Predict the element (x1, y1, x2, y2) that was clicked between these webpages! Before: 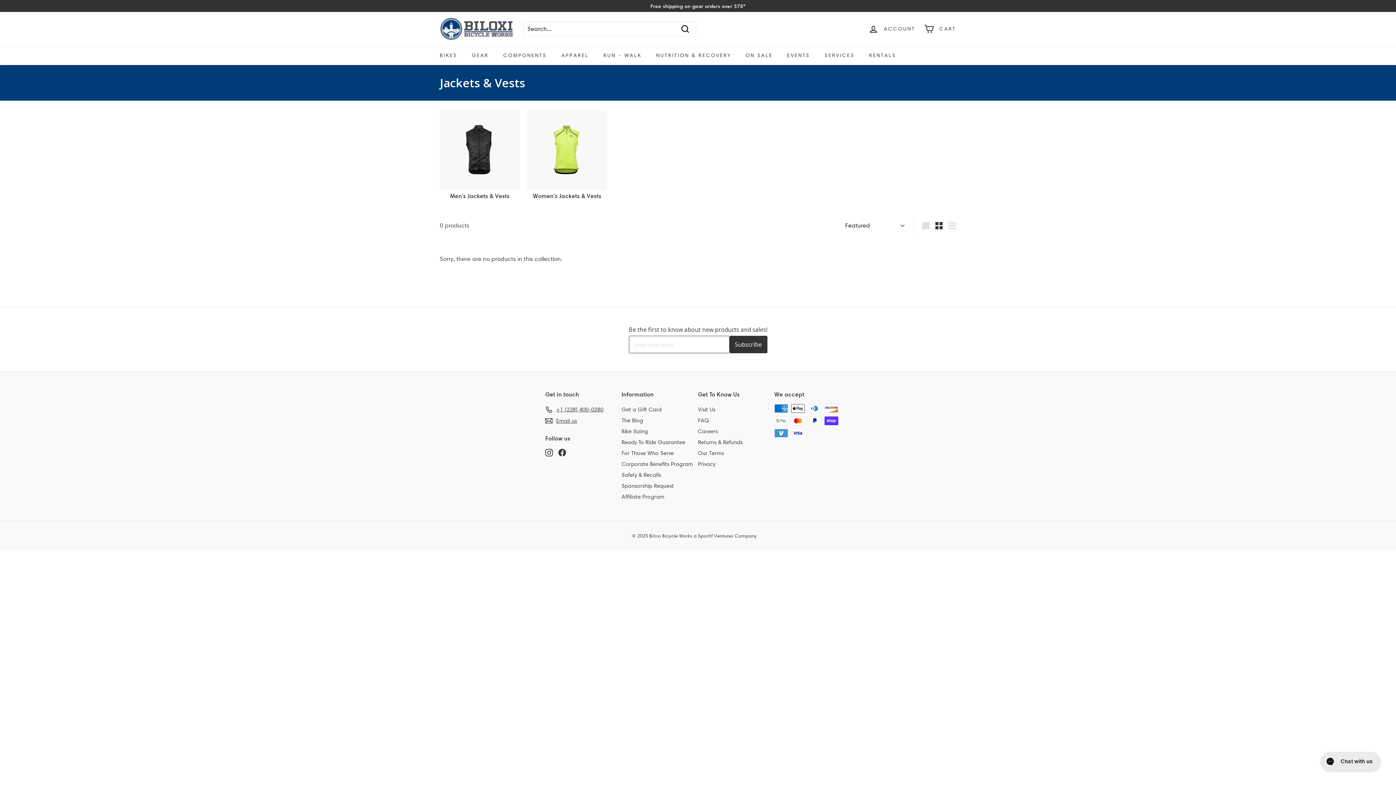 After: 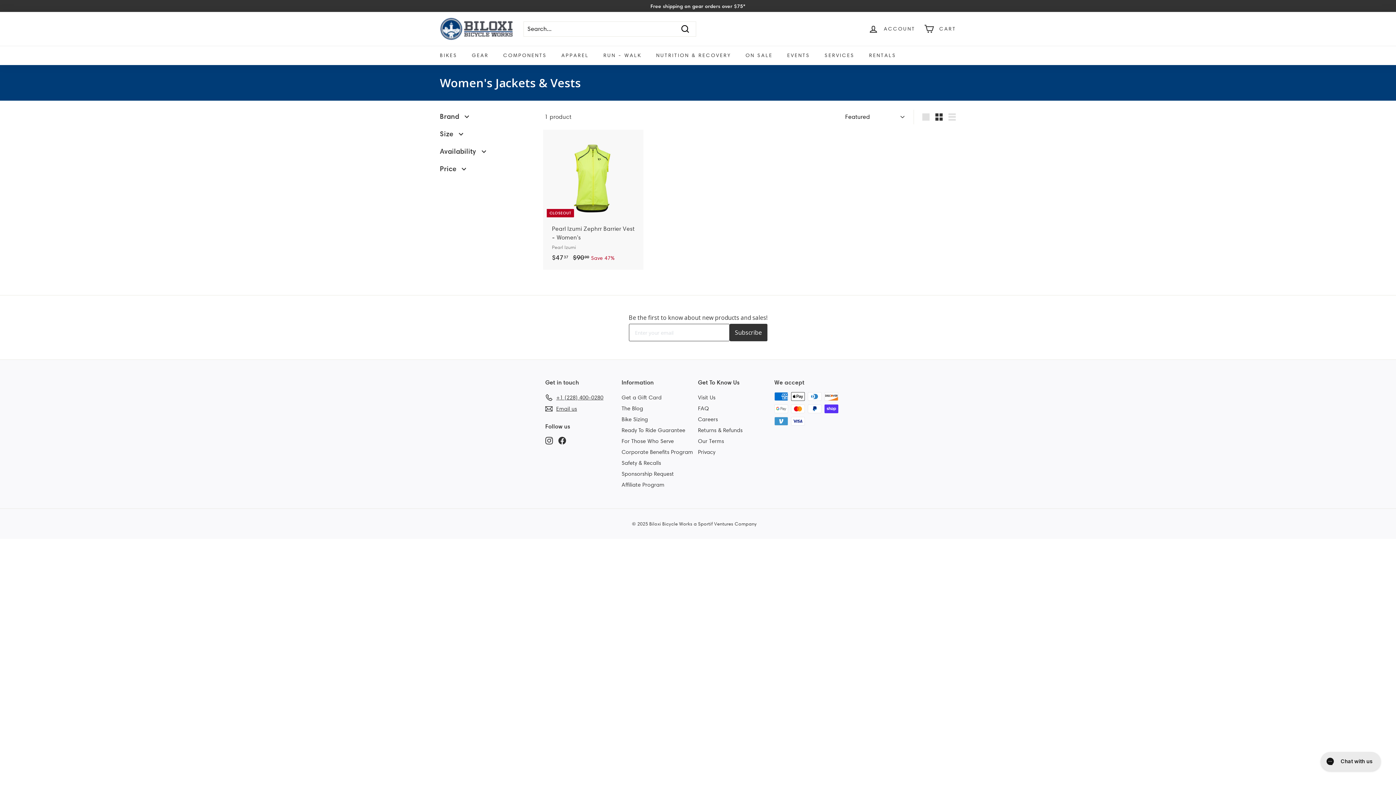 Action: bbox: (527, 109, 607, 200) label: Women's Jackets & Vests